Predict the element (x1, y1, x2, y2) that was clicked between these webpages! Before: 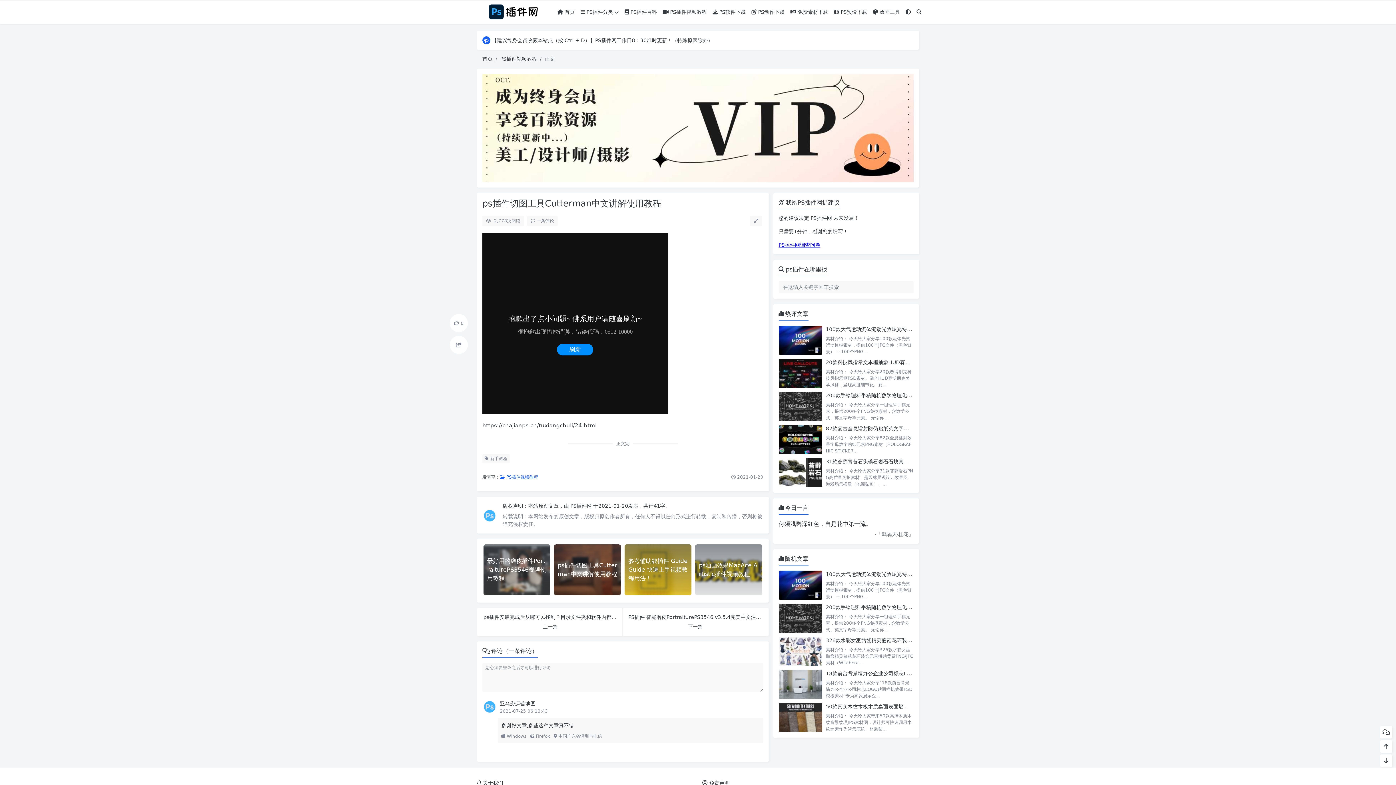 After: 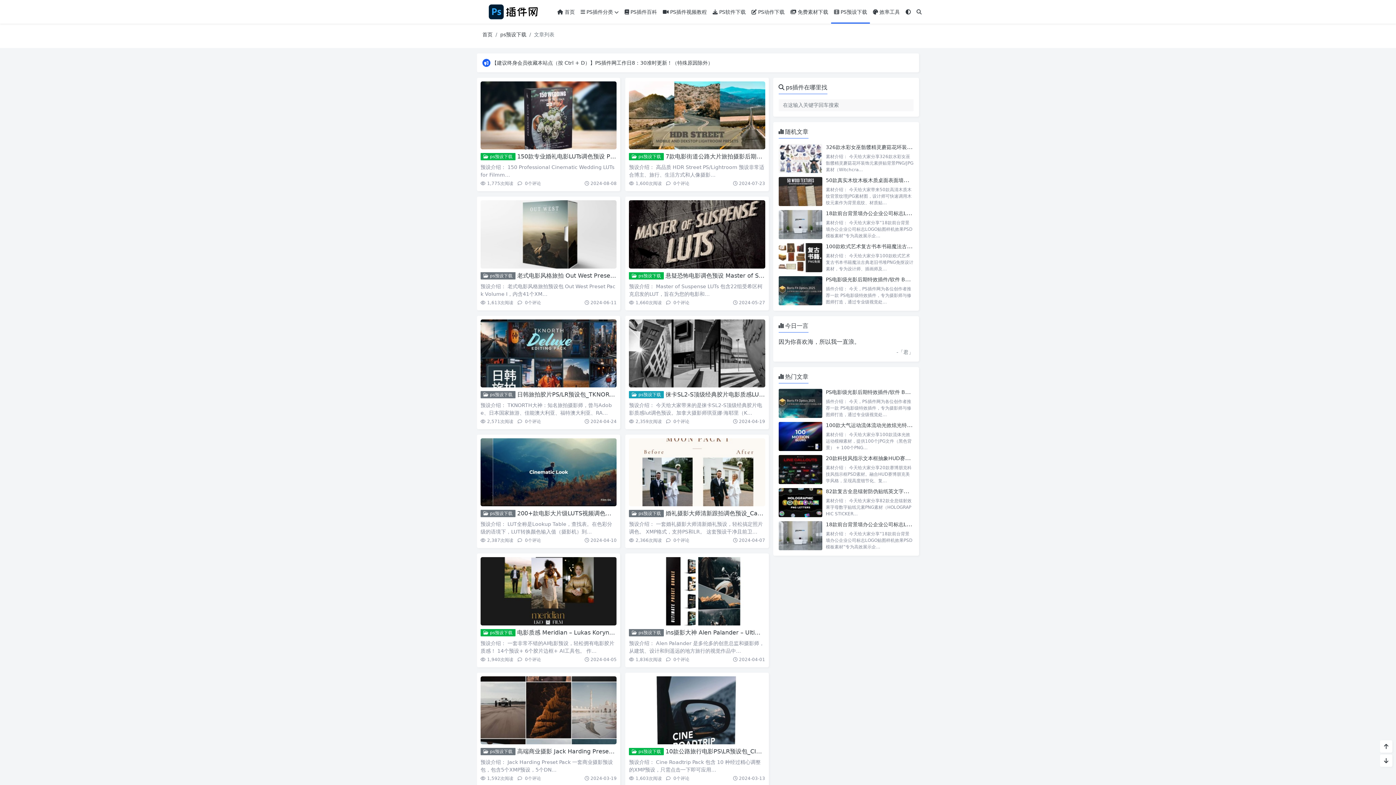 Action: label:  PS预设下载 bbox: (831, 0, 870, 23)